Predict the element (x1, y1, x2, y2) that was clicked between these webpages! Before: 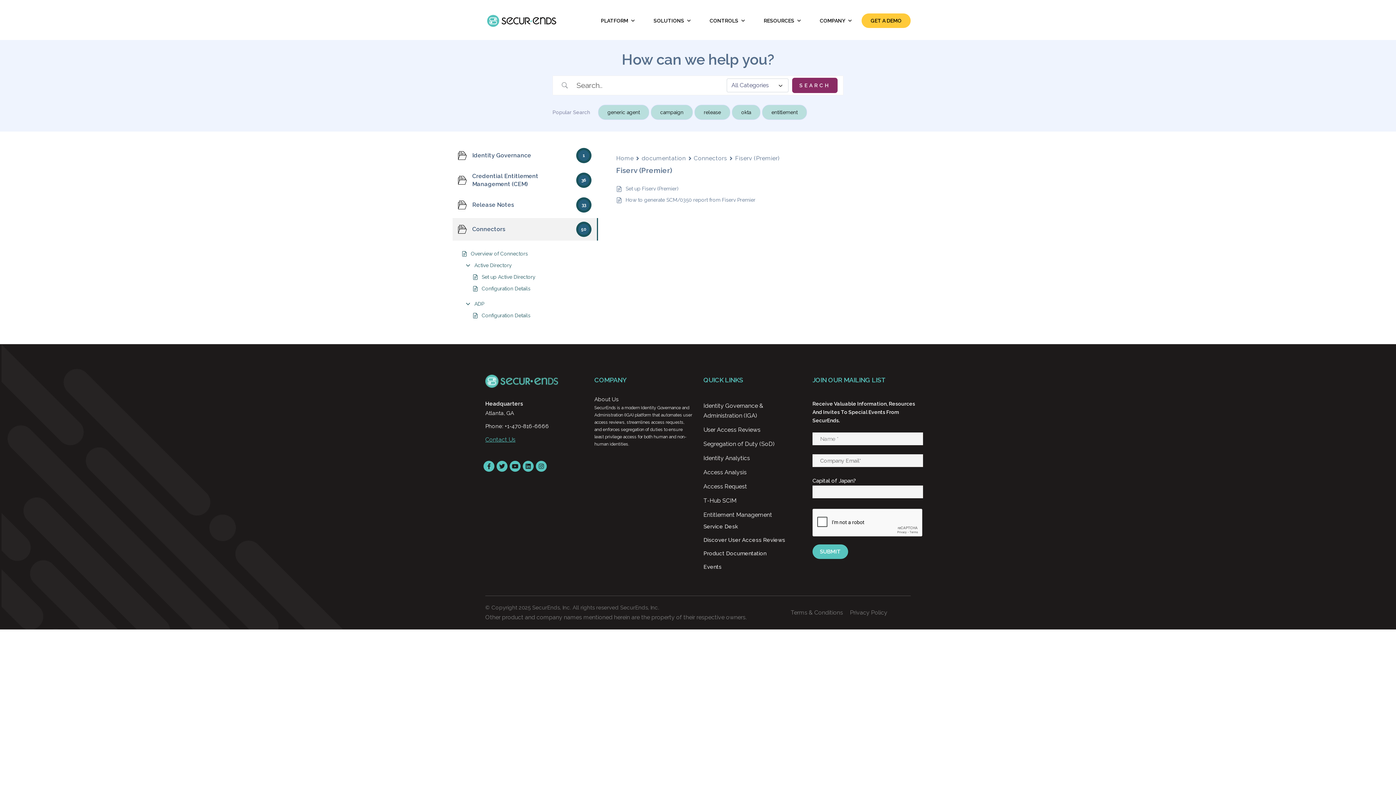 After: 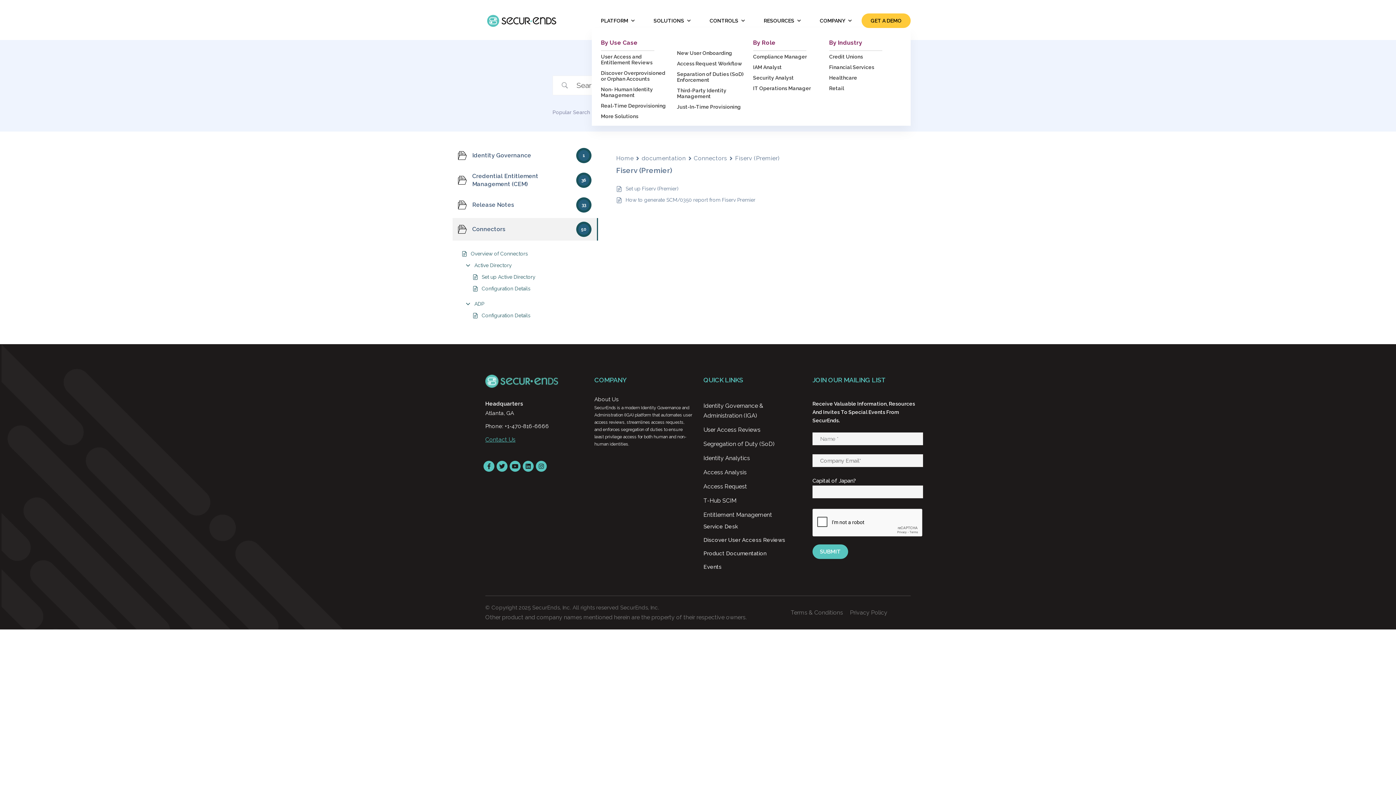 Action: label: SOLUTIONS bbox: (644, 13, 700, 28)